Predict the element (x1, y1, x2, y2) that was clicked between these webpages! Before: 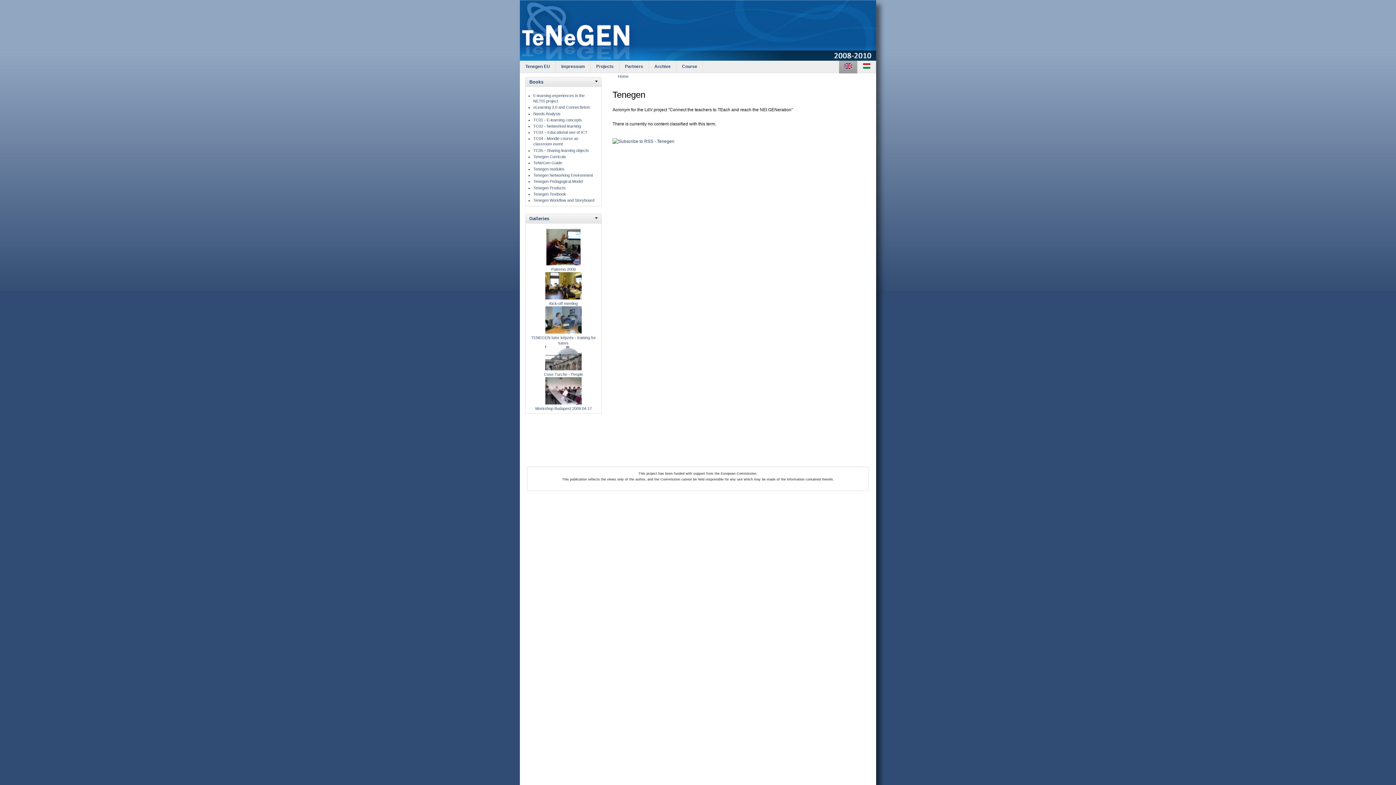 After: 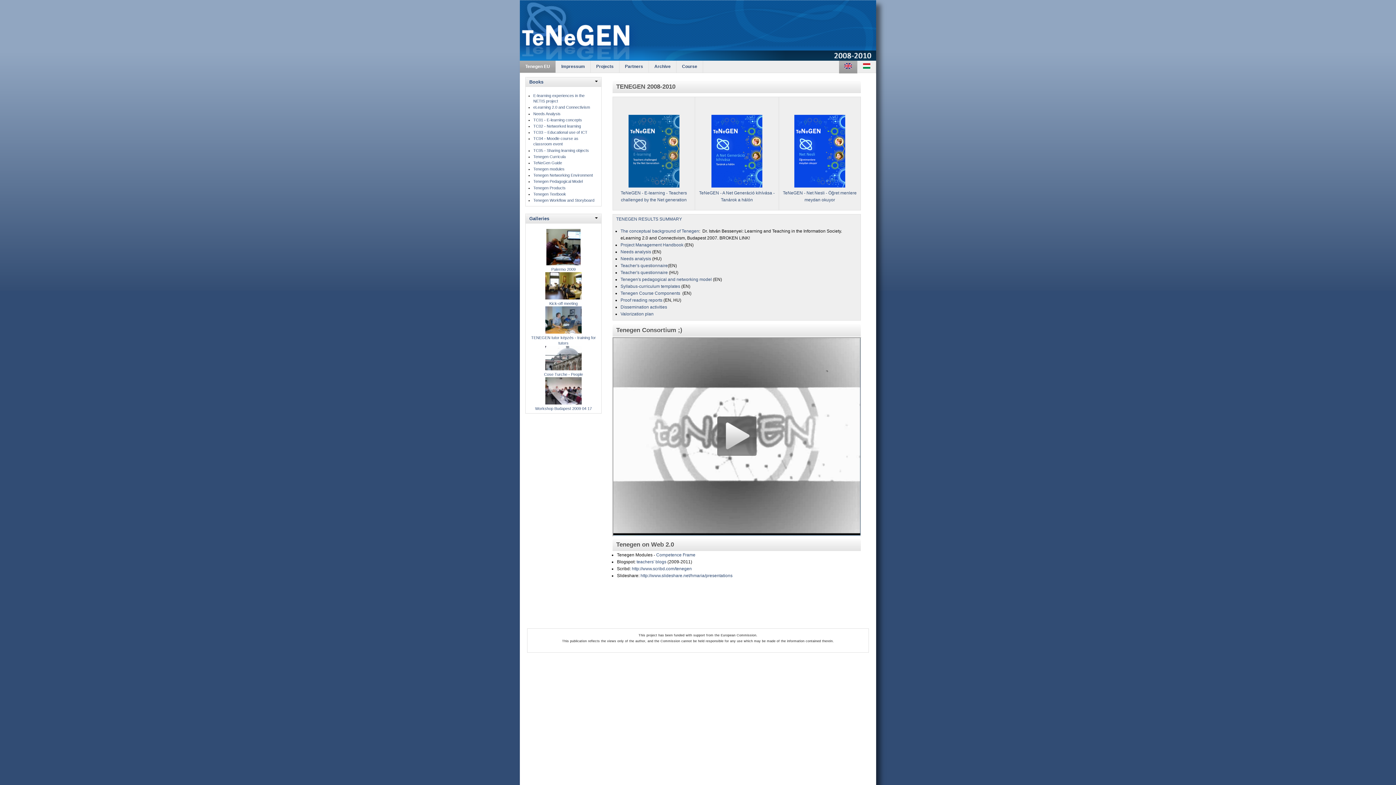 Action: bbox: (618, 74, 628, 78) label: Home